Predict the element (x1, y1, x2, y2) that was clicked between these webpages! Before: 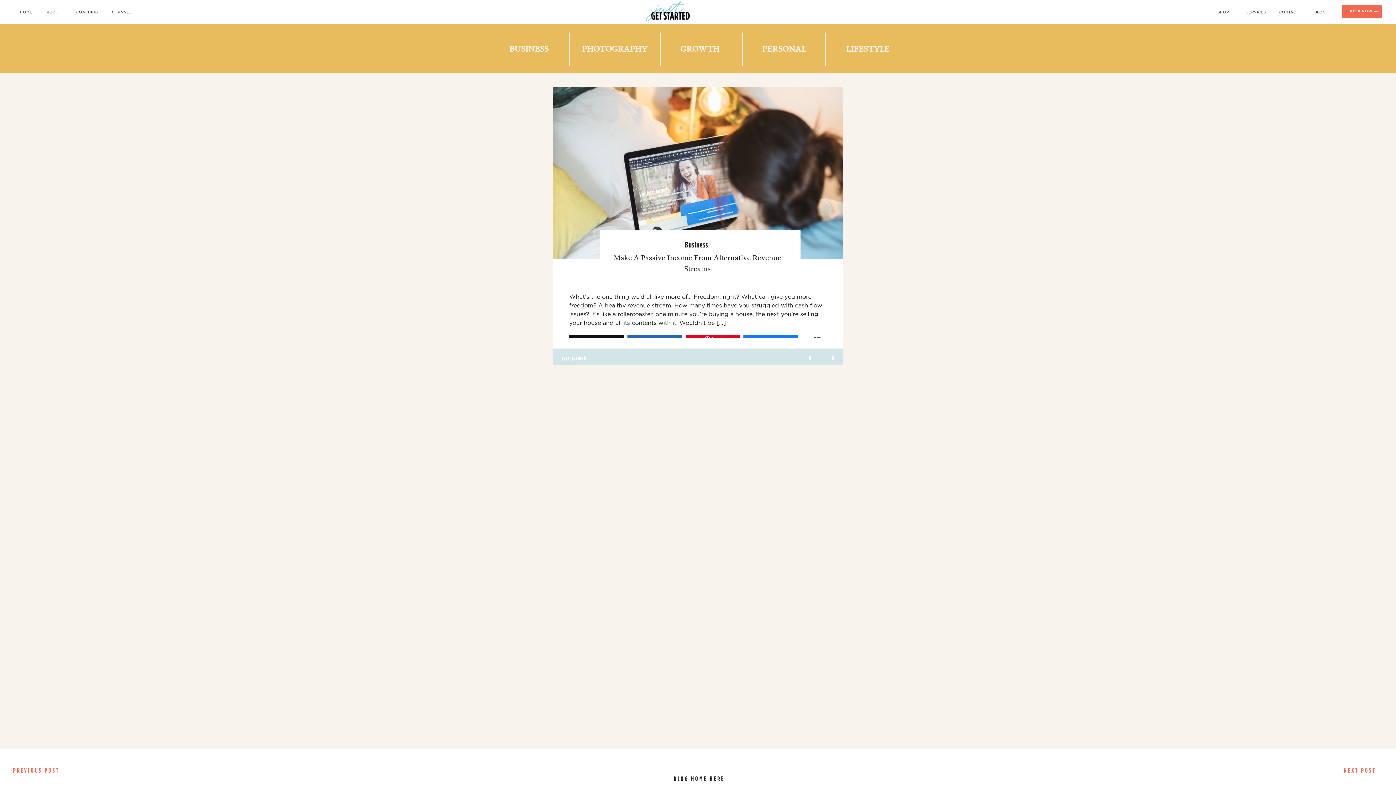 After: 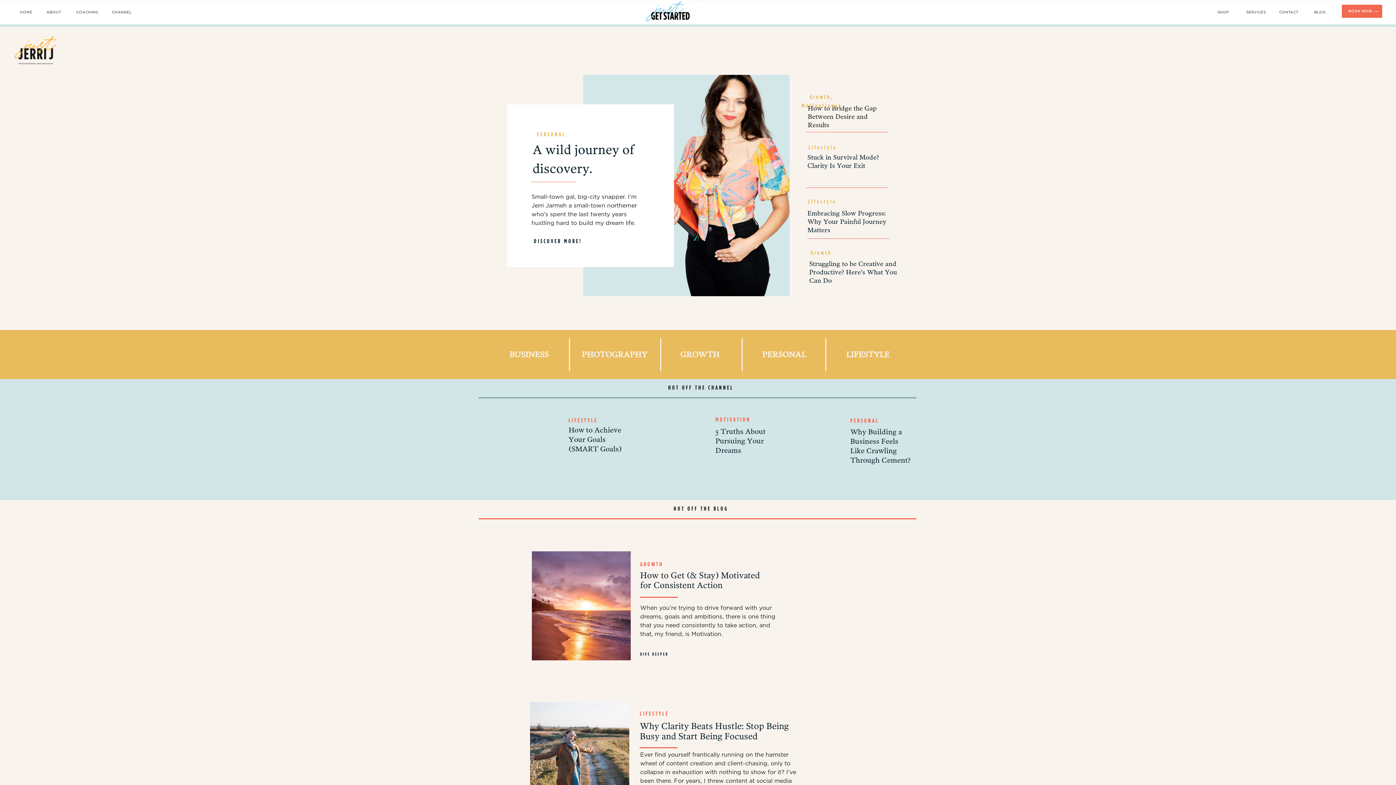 Action: bbox: (1306, 9, 1334, 16) label: BLOG